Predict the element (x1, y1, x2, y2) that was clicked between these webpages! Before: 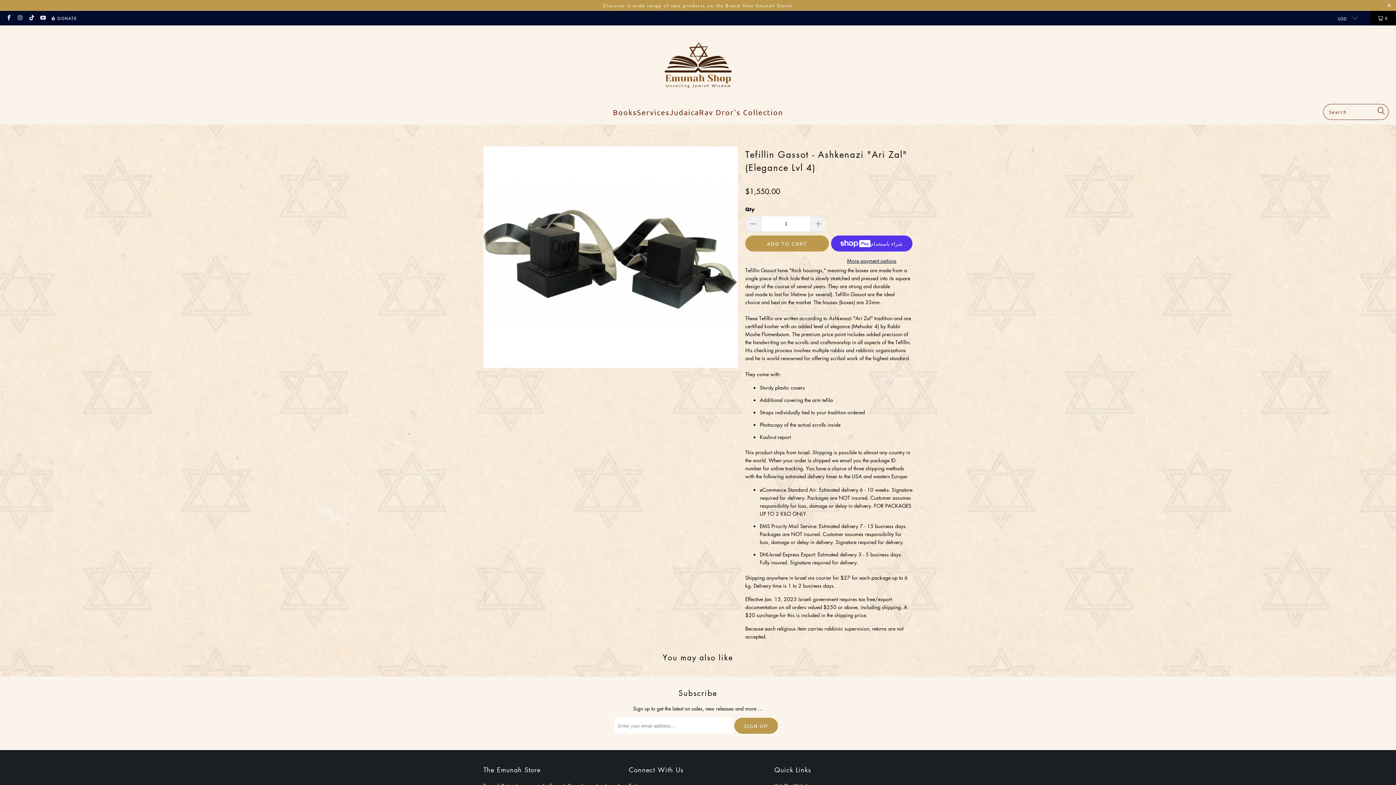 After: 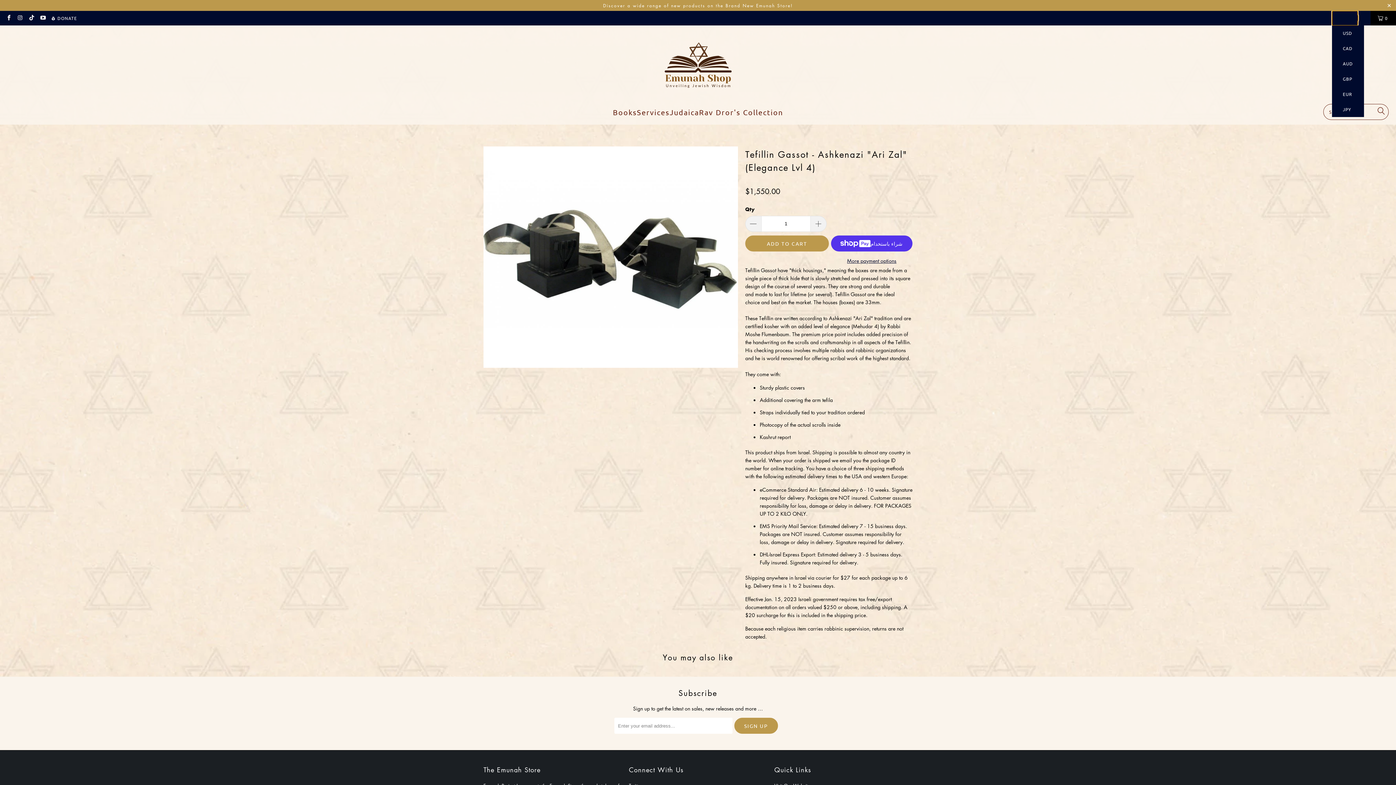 Action: label: USD  bbox: (1332, 10, 1358, 25)